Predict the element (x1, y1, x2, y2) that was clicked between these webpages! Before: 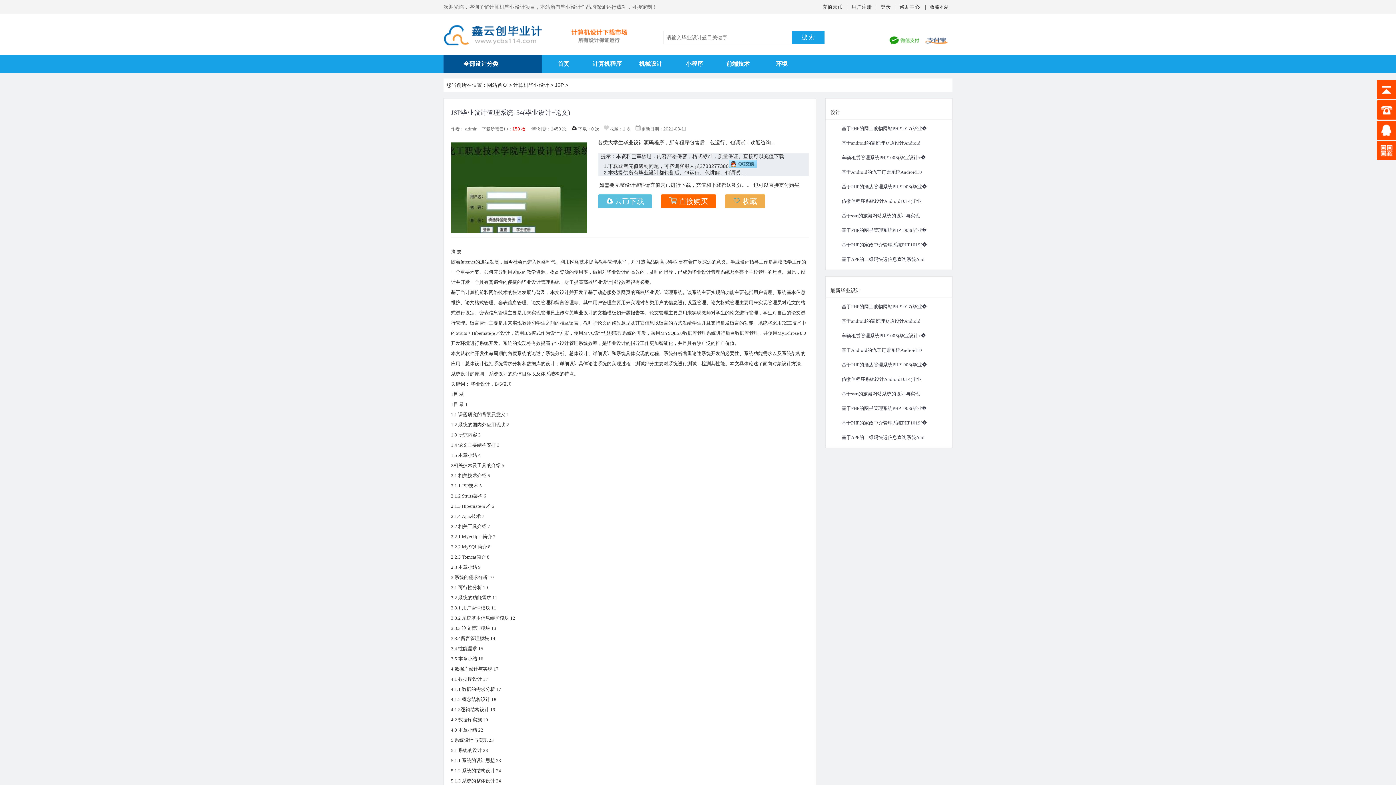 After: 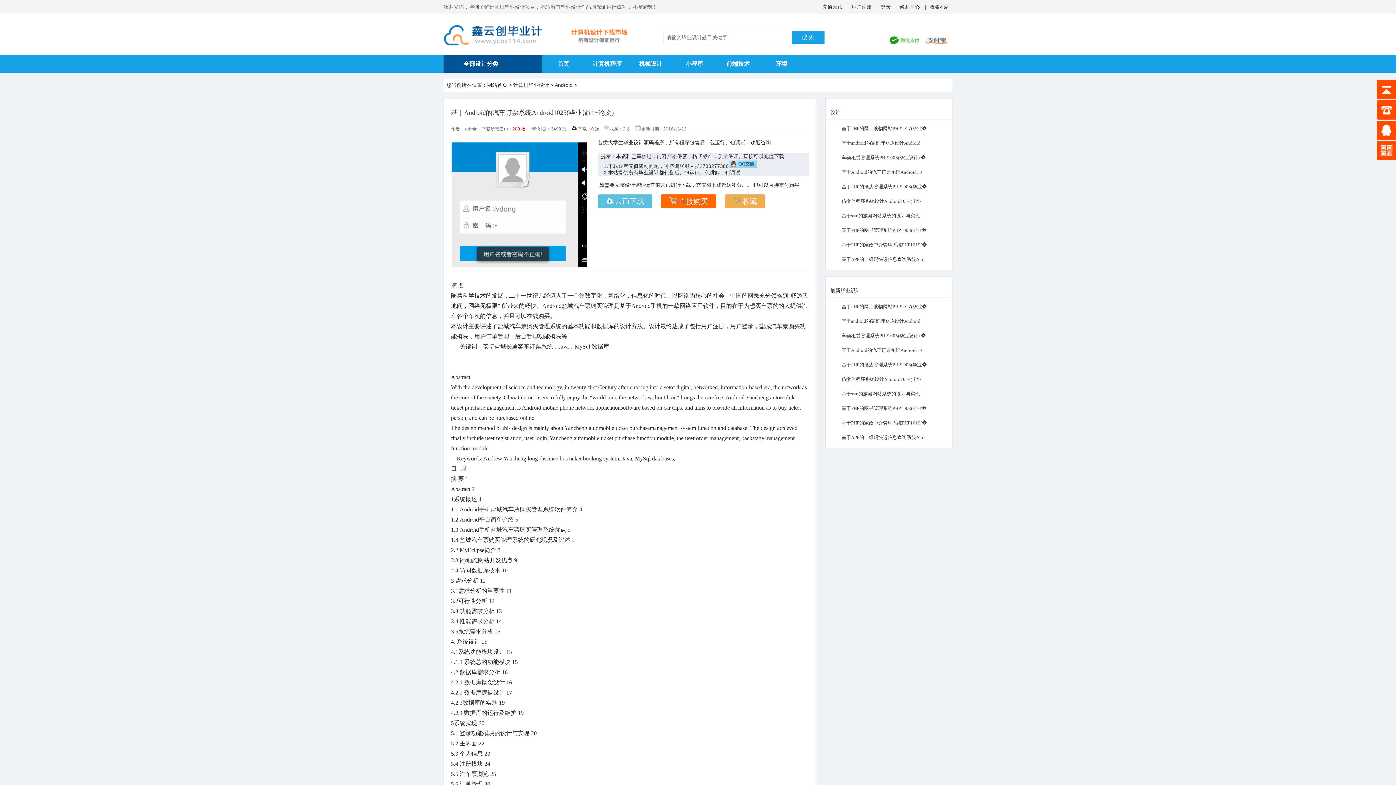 Action: bbox: (837, 342, 922, 353) label: 基于Android的汽车订票系统Android10